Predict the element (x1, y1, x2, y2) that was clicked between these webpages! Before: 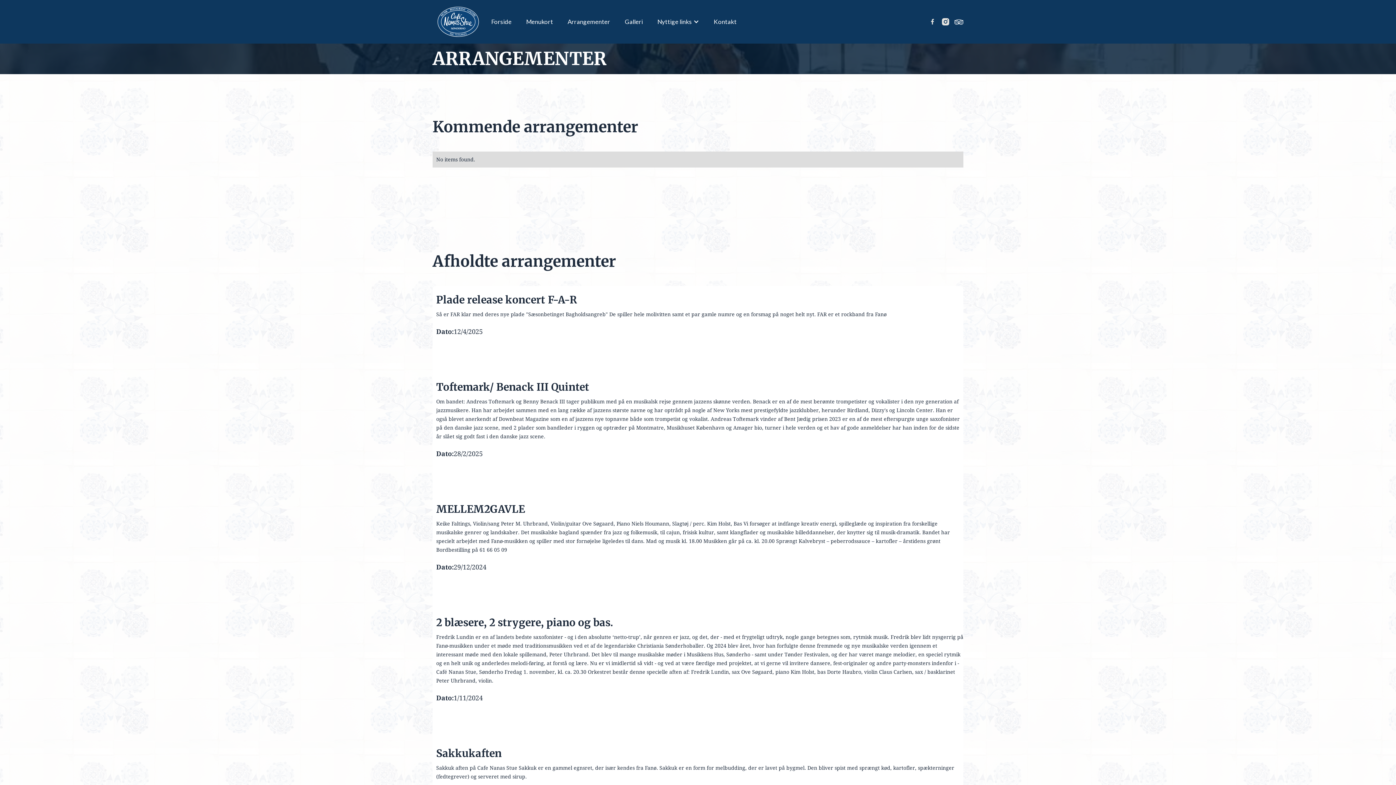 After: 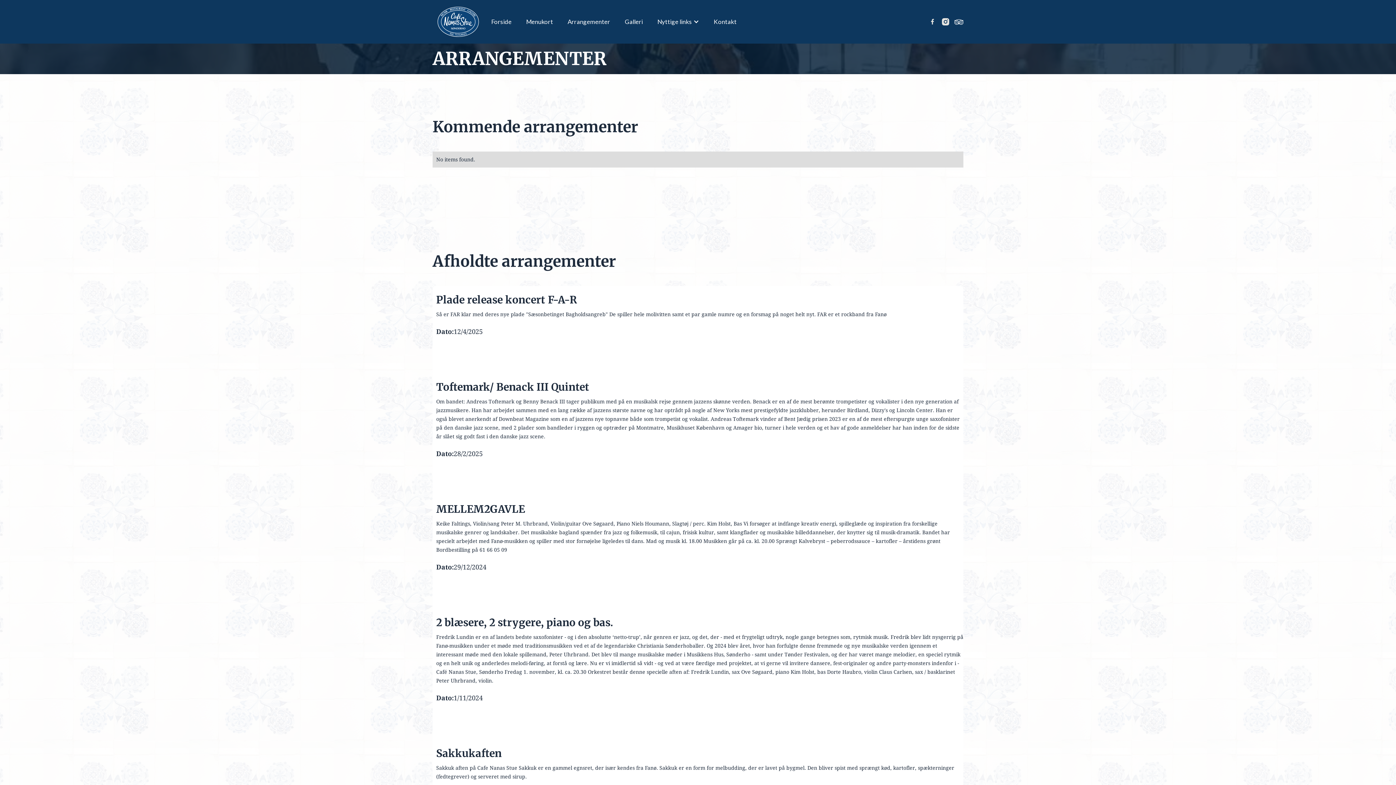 Action: label: Nyttige links bbox: (650, 10, 706, 33)